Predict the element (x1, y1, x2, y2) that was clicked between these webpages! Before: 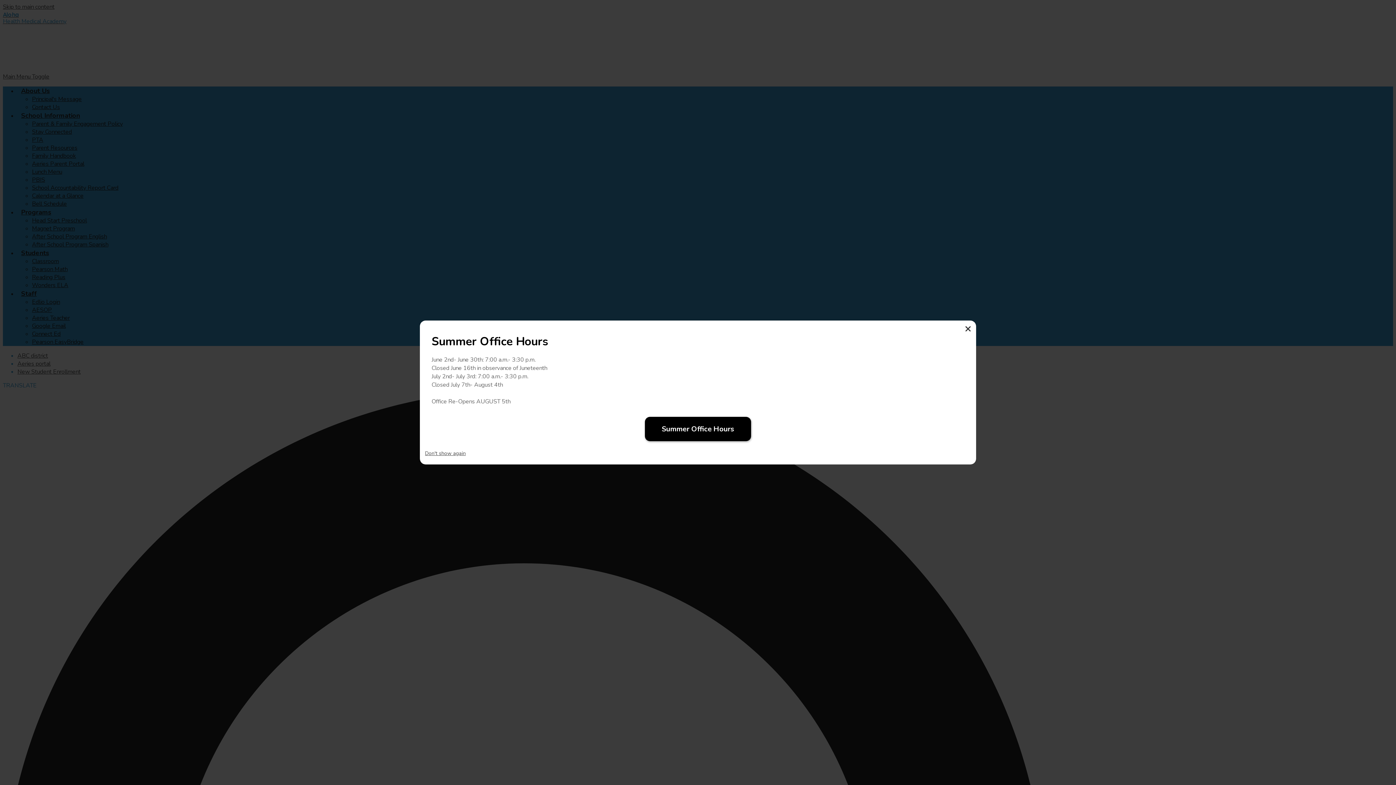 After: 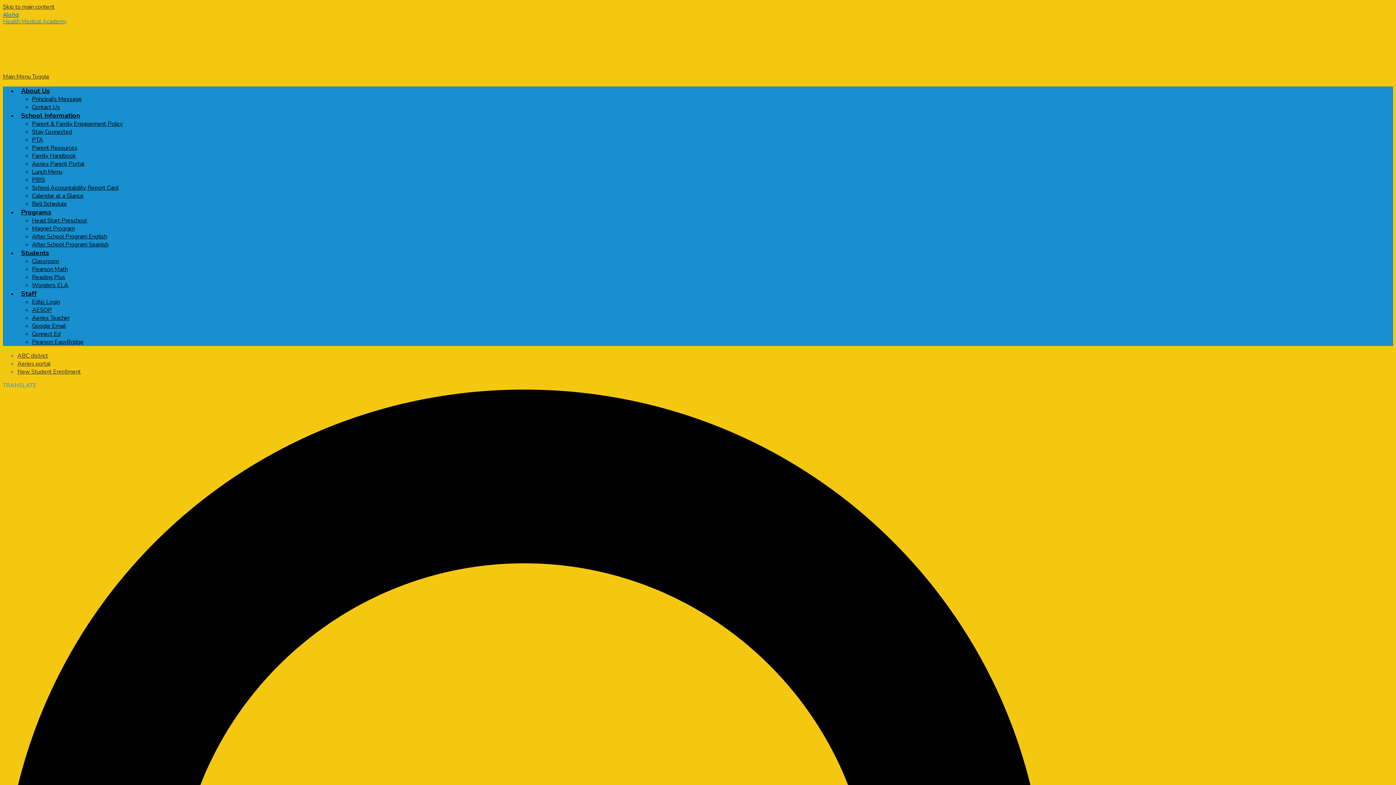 Action: bbox: (653, 422, 743, 435) label: Summer Office Hours